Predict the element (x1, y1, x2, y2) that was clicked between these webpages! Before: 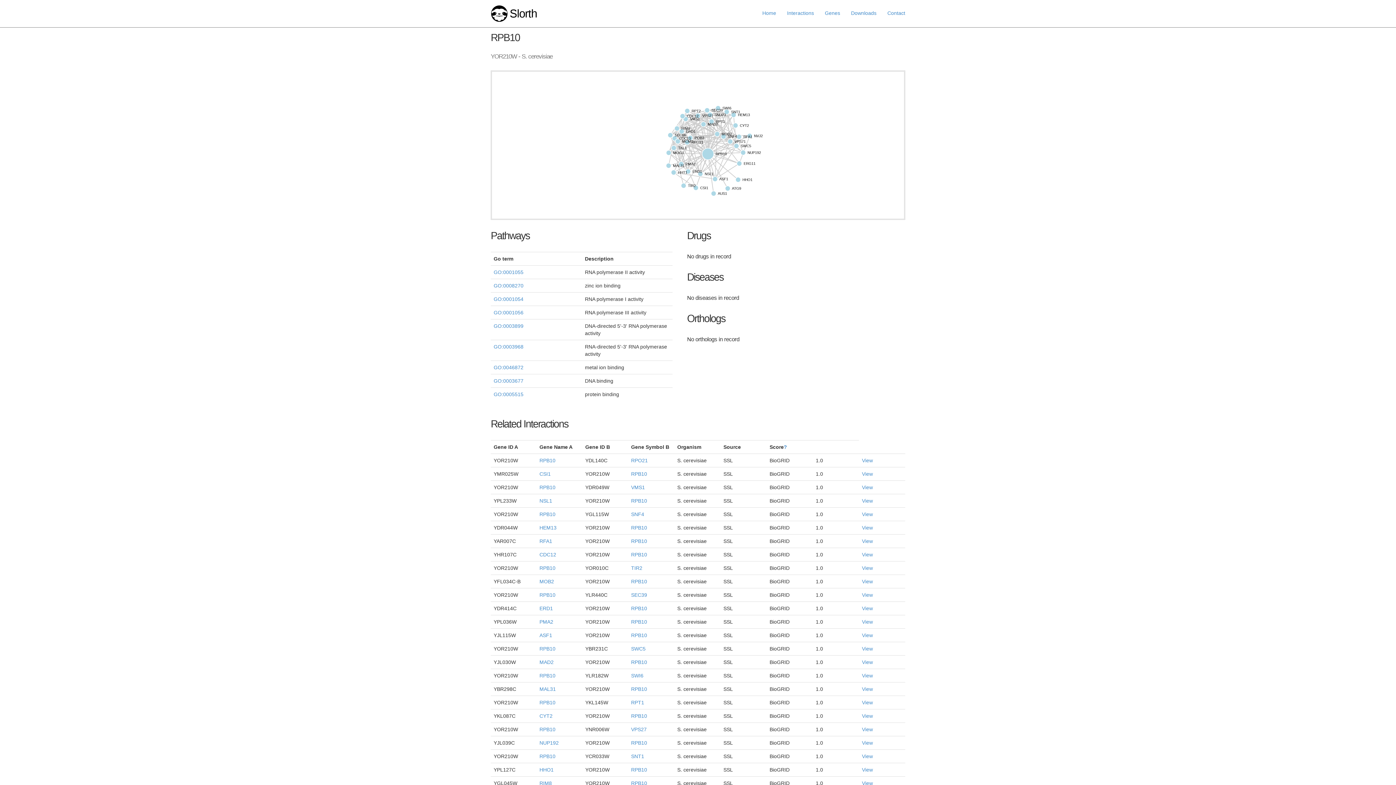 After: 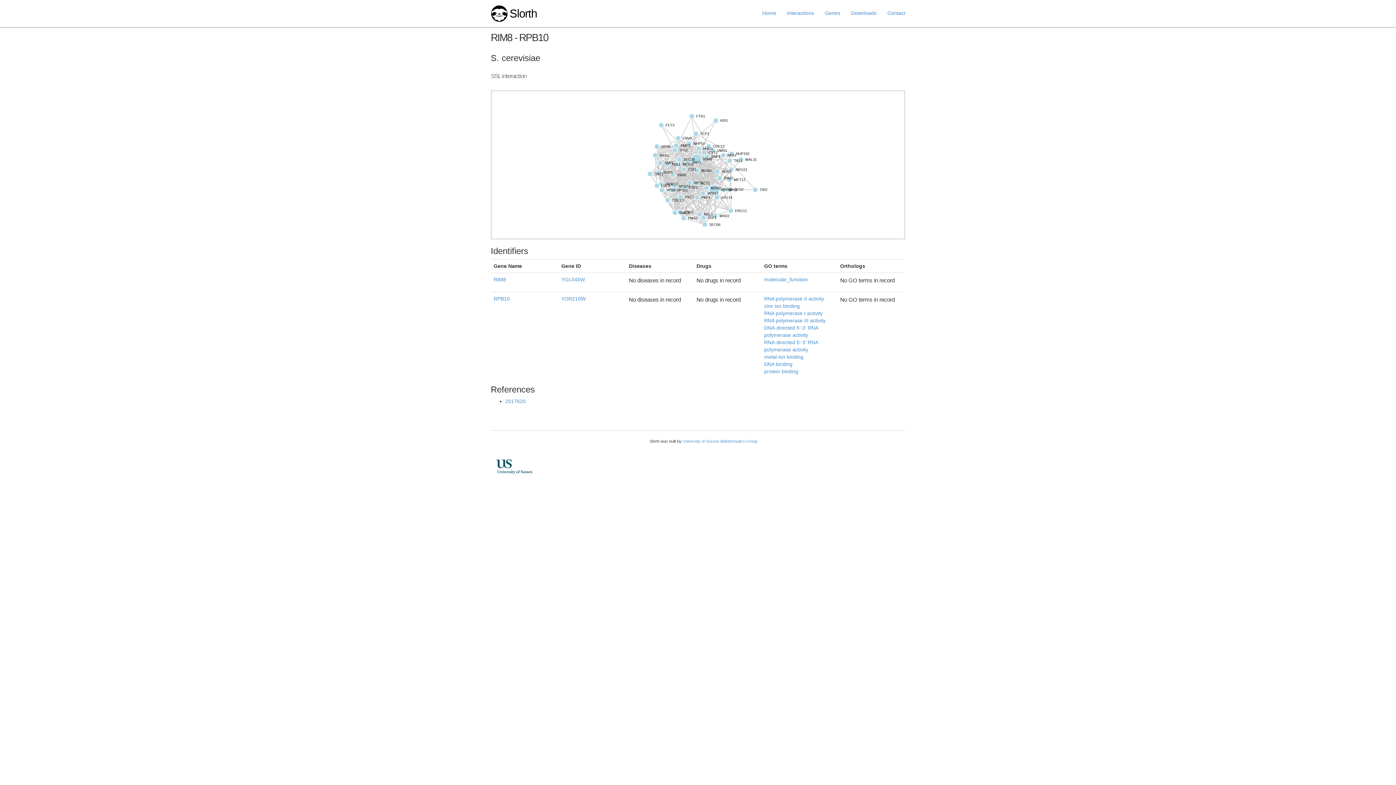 Action: label: View bbox: (862, 780, 873, 786)